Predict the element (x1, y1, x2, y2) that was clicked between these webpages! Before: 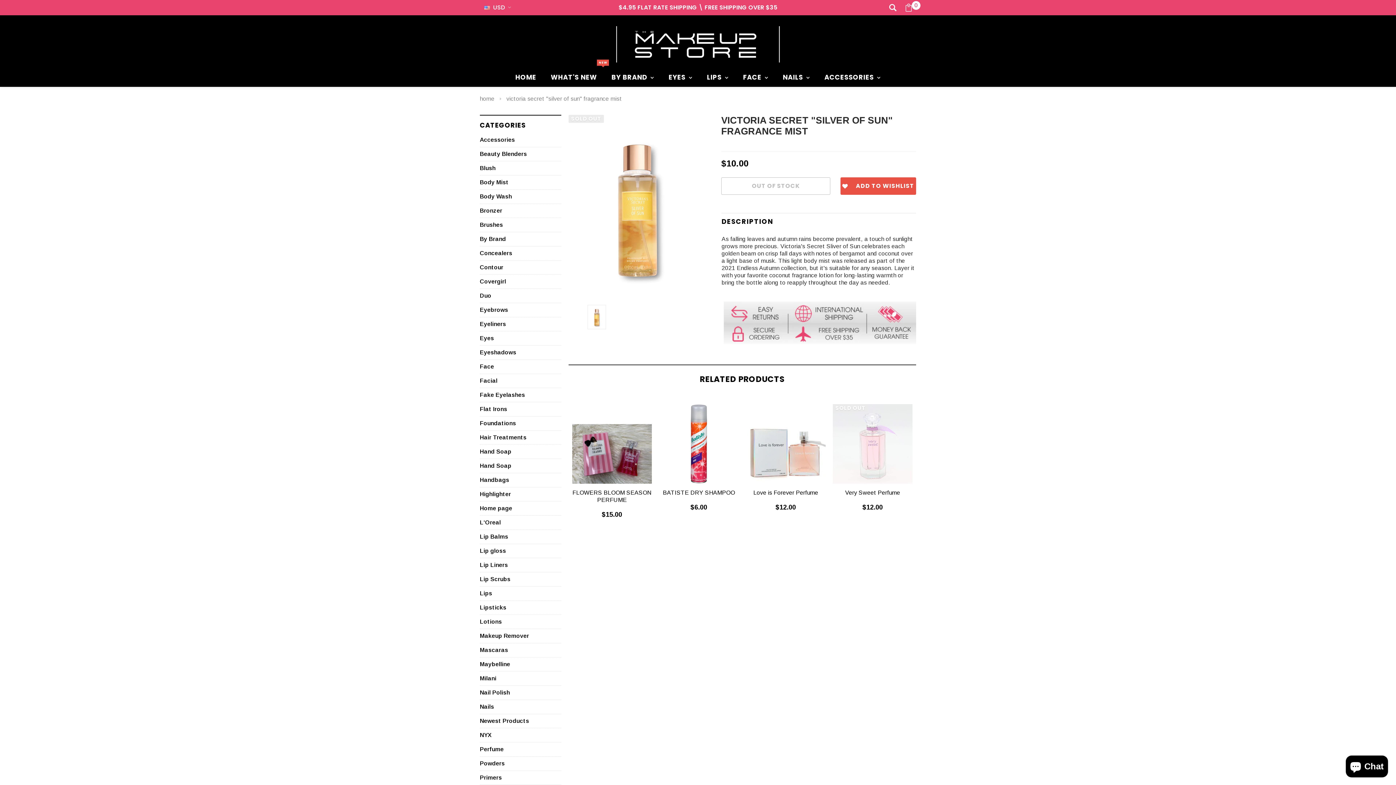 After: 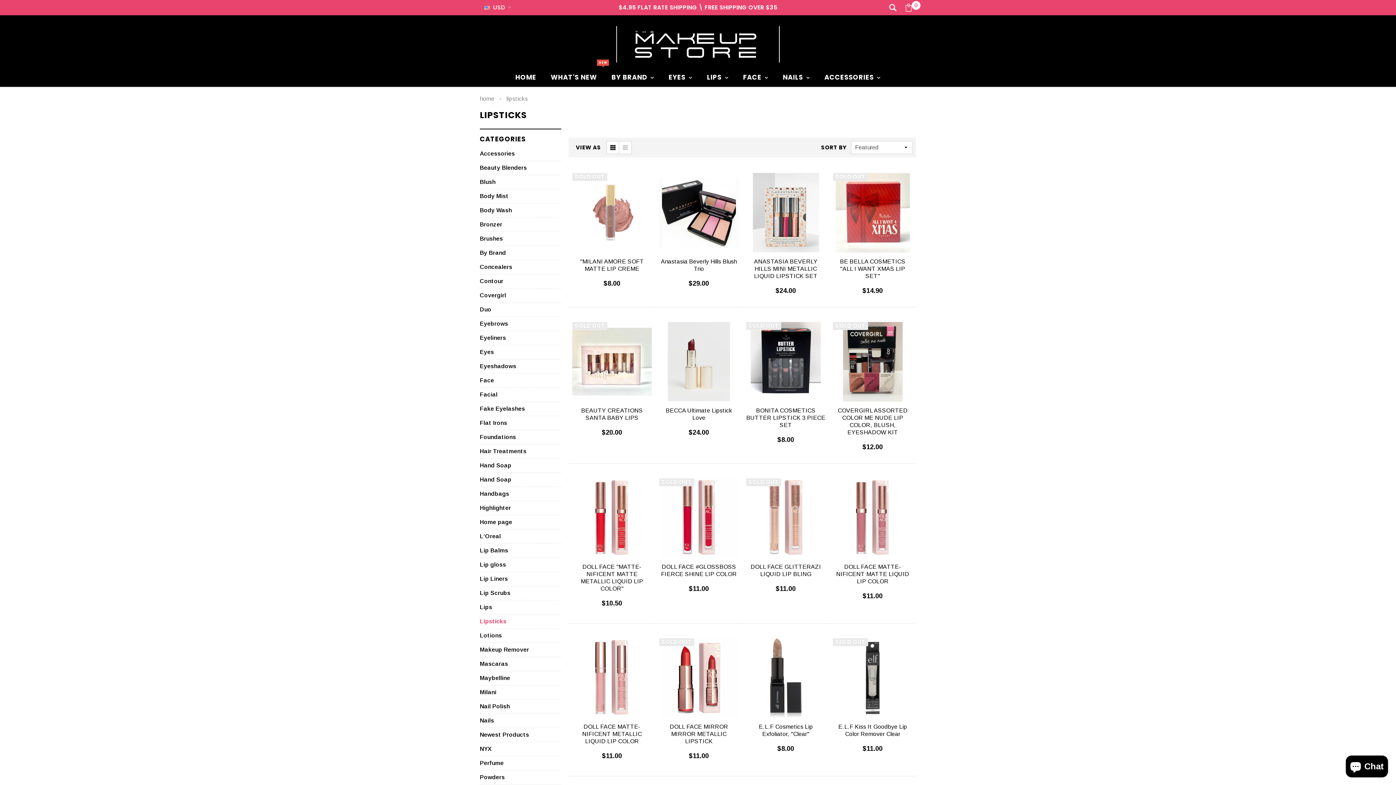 Action: bbox: (480, 604, 506, 610) label: Lipsticks